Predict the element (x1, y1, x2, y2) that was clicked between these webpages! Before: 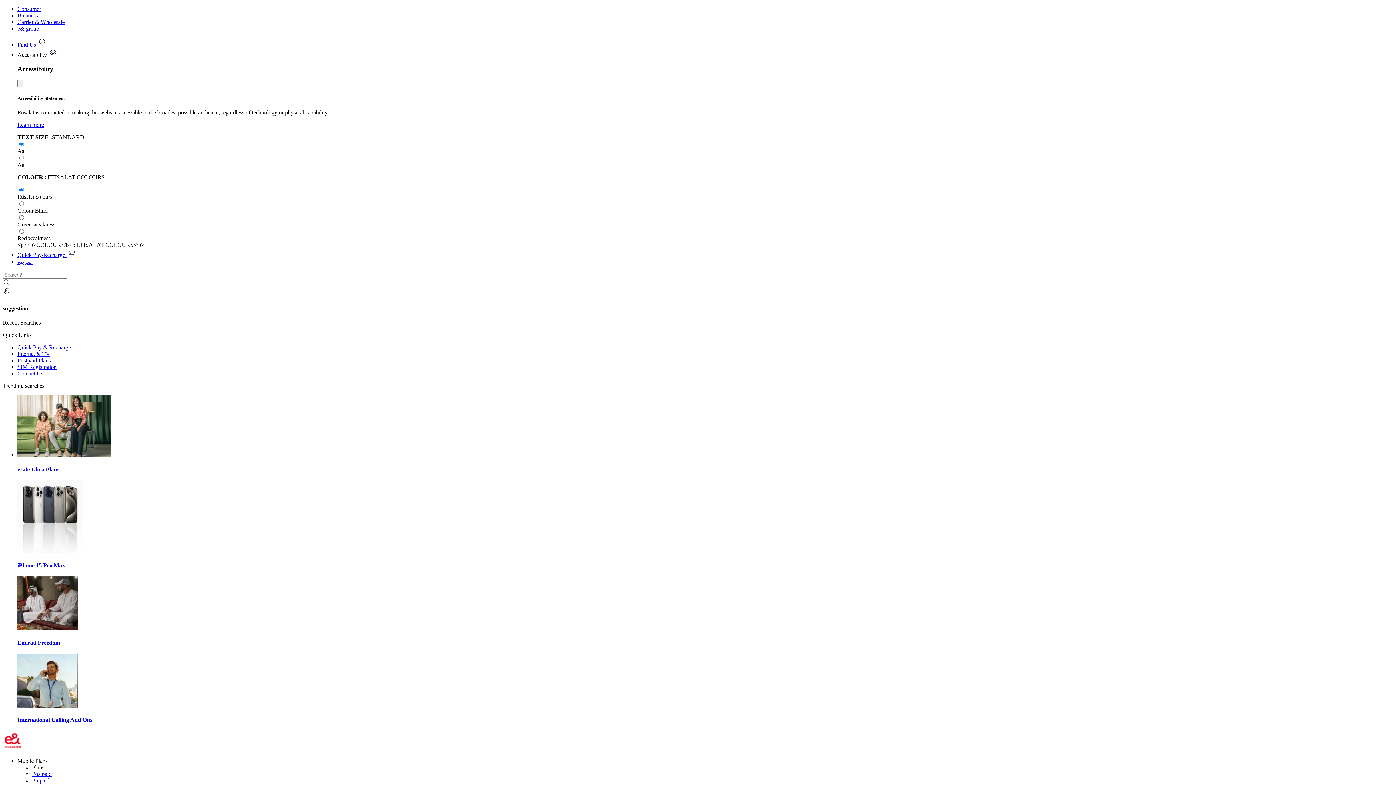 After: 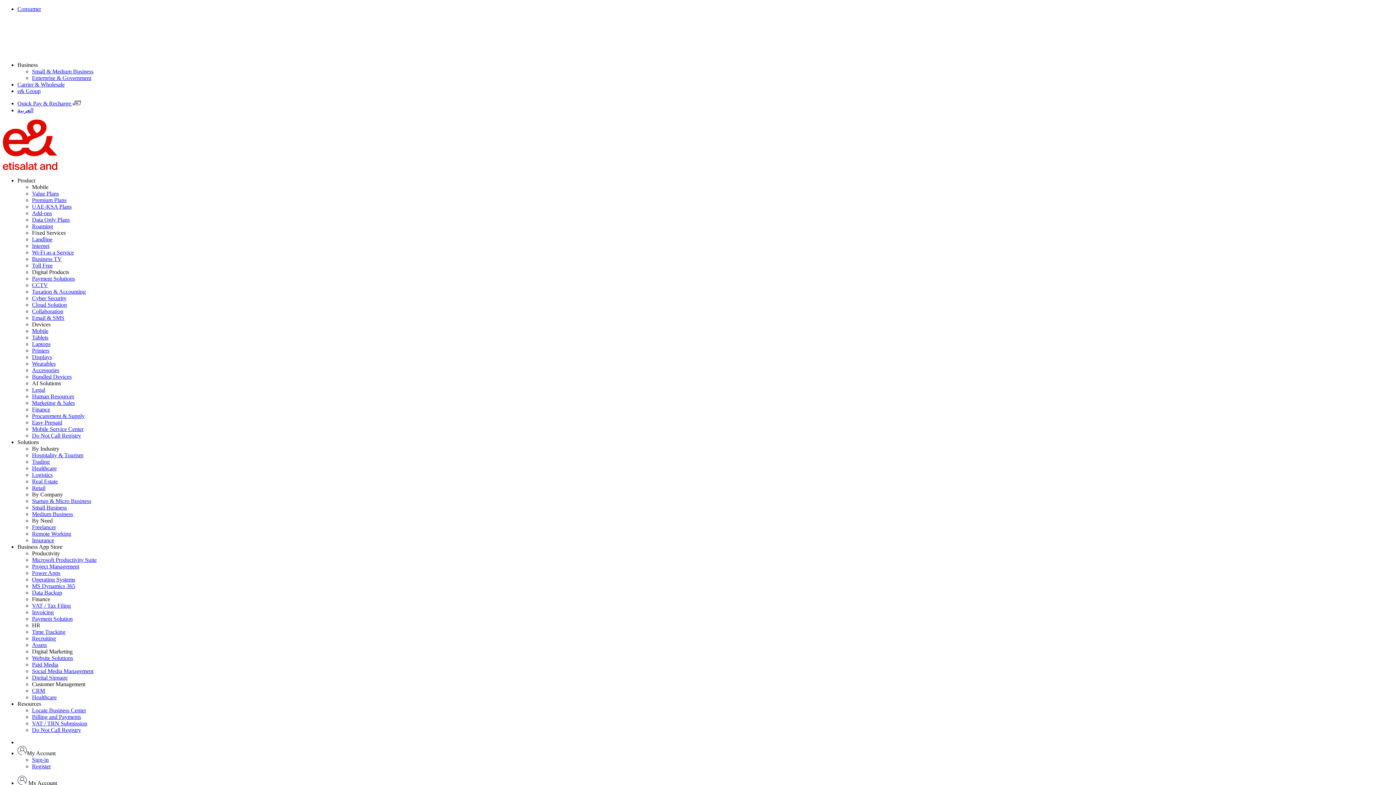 Action: bbox: (17, 12, 37, 18) label: Business